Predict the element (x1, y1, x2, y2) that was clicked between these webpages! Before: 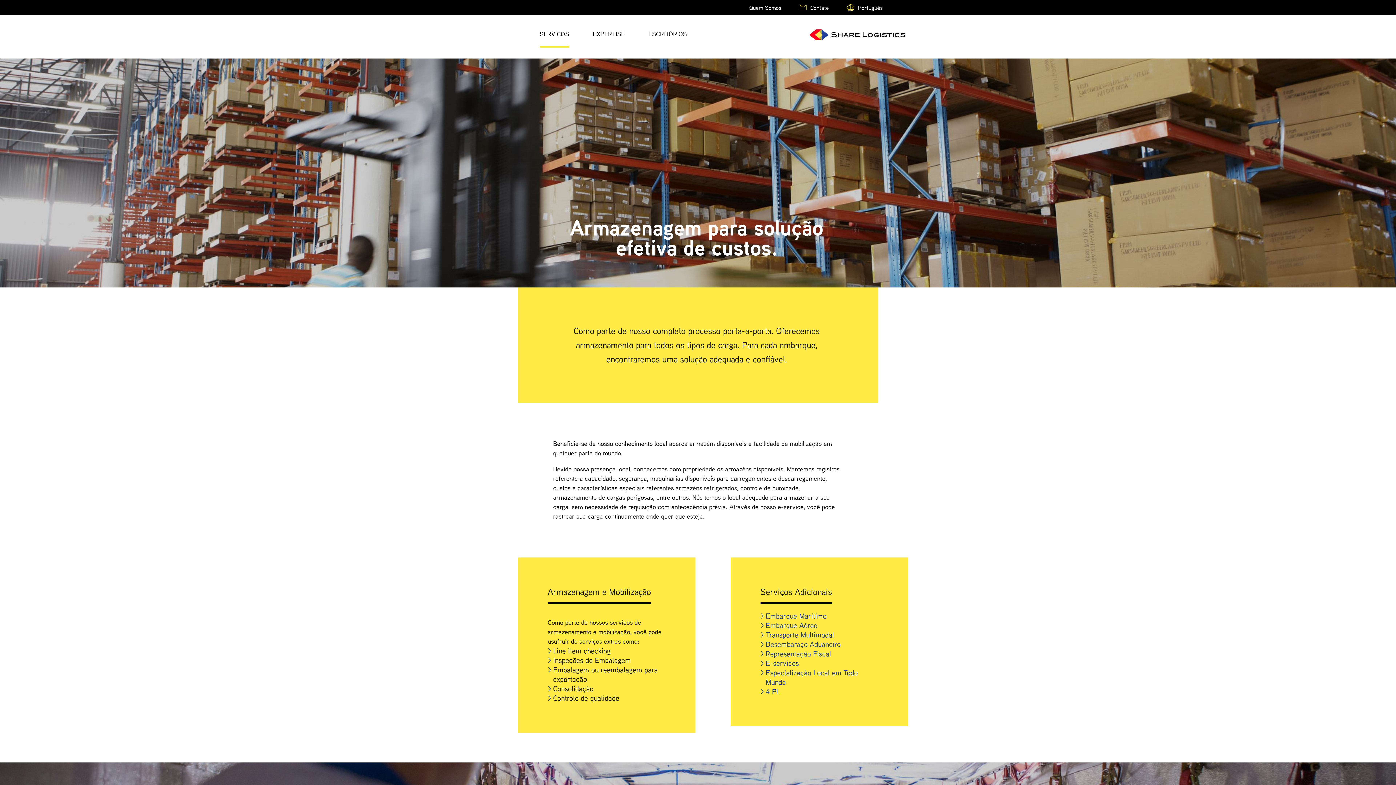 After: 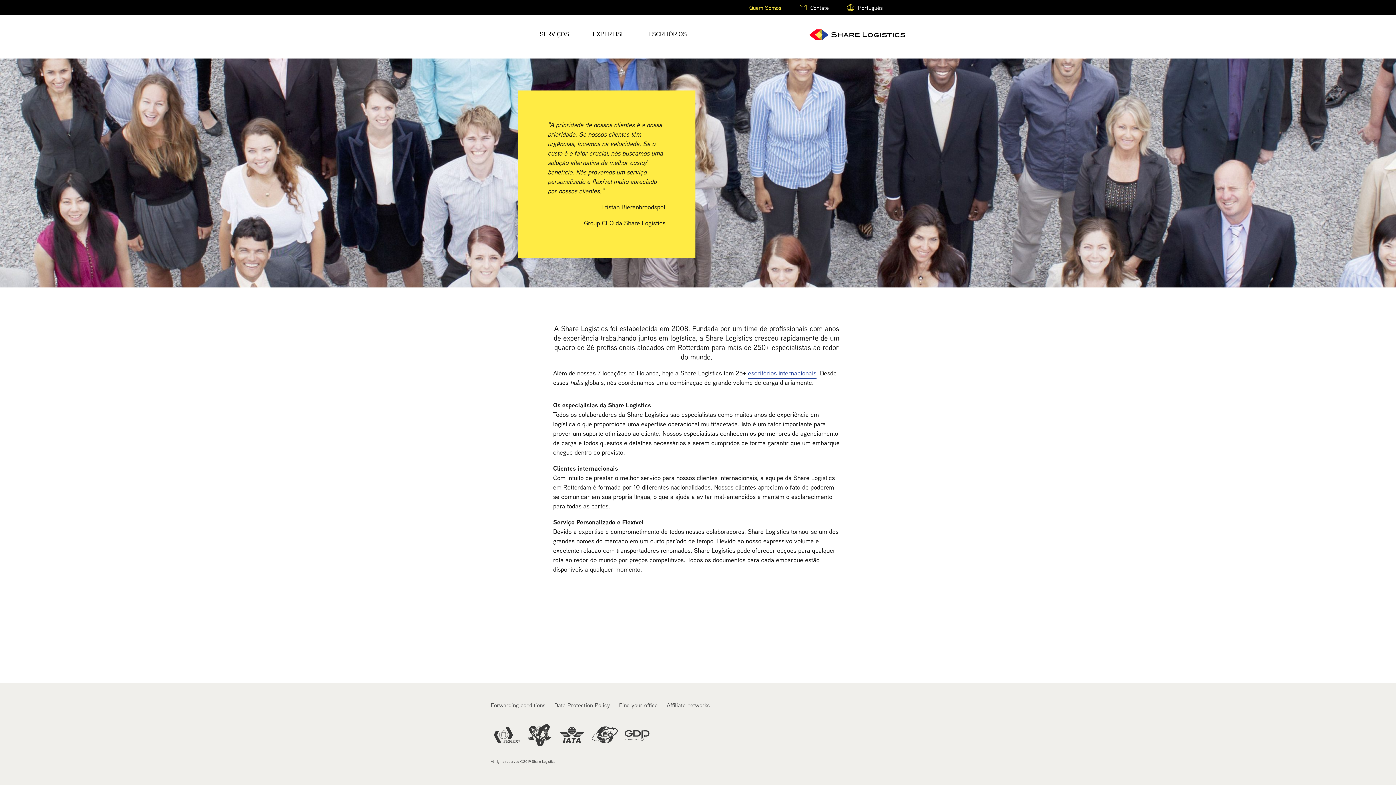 Action: bbox: (749, 3, 781, 12) label: Quem Somos